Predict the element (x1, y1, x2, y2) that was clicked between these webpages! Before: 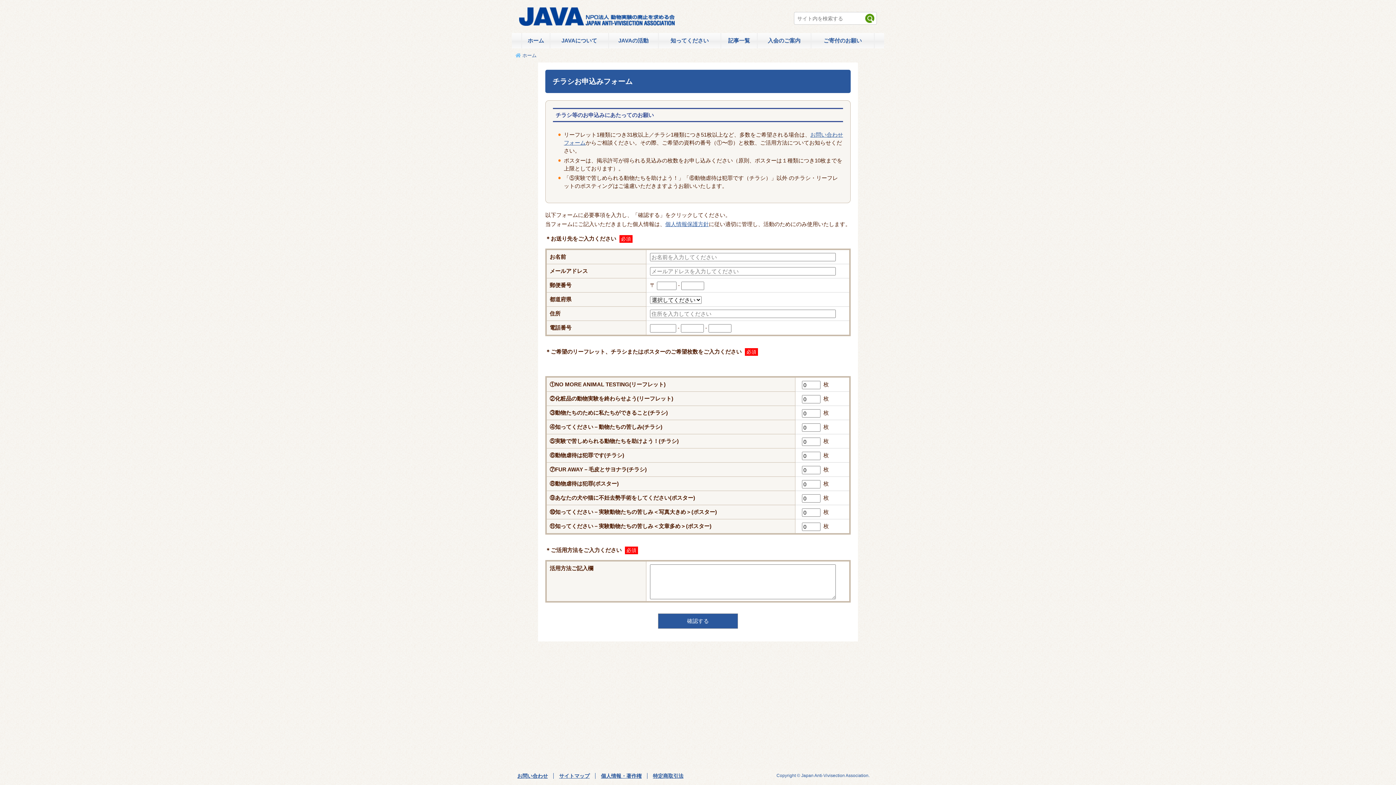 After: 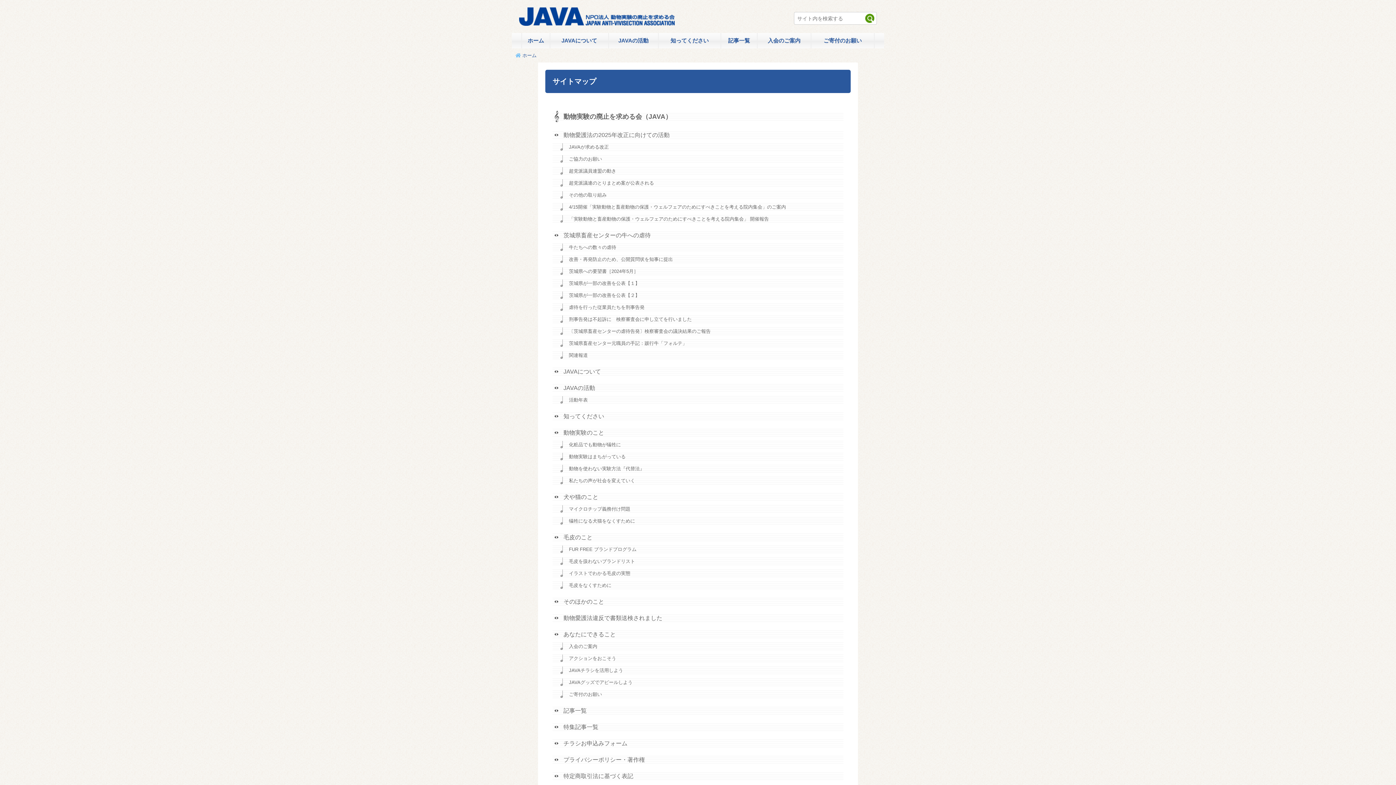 Action: label: サイトマップ bbox: (559, 773, 589, 779)